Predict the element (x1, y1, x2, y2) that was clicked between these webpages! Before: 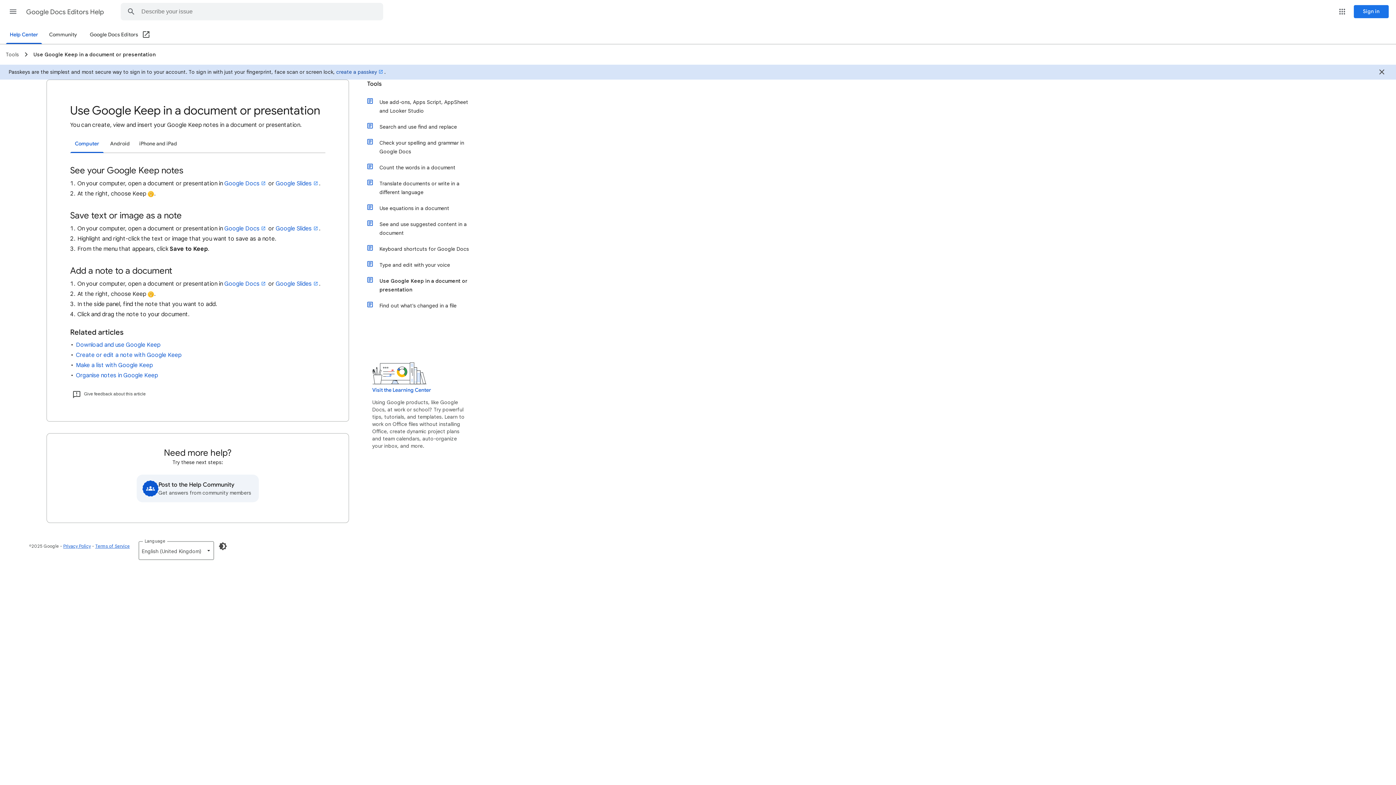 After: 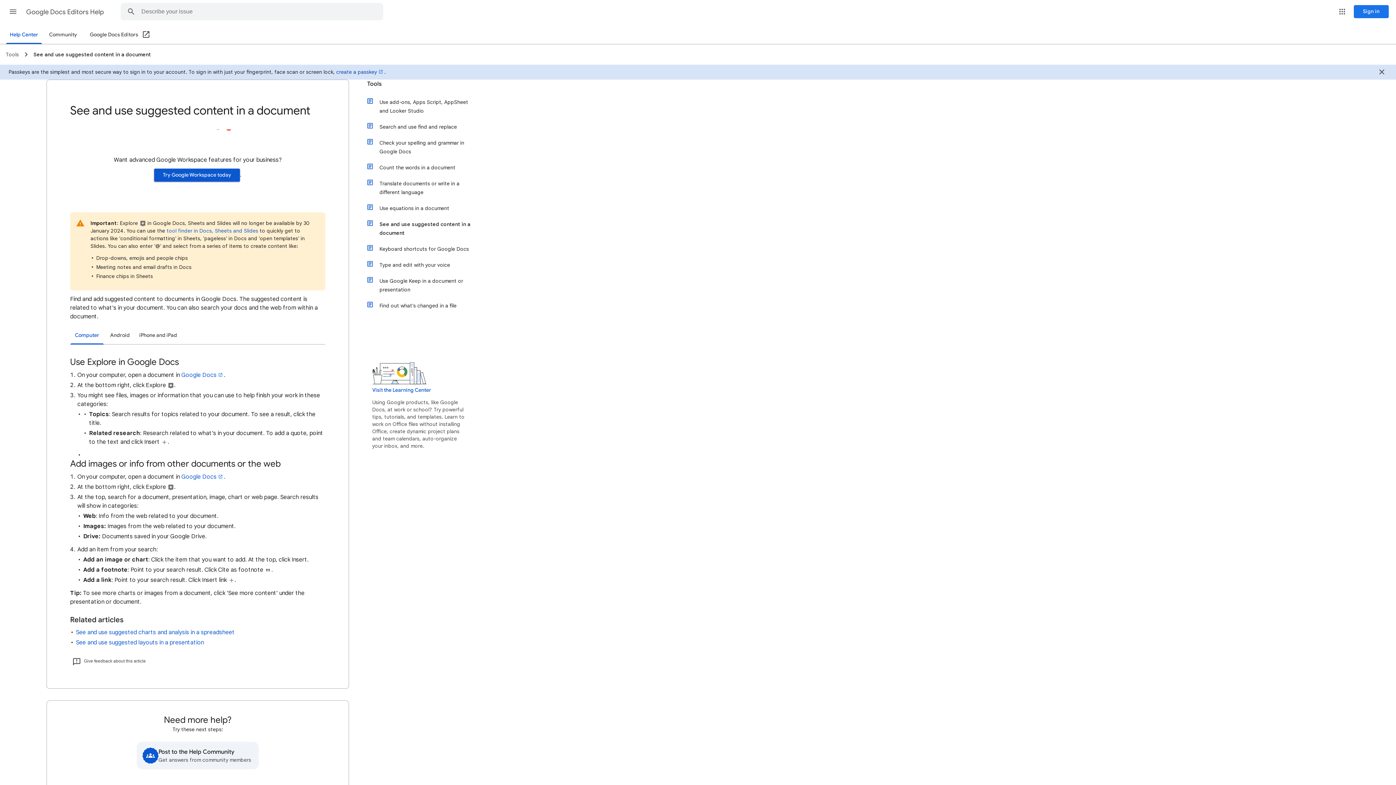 Action: label: See and use suggested content in a document bbox: (374, 216, 472, 241)